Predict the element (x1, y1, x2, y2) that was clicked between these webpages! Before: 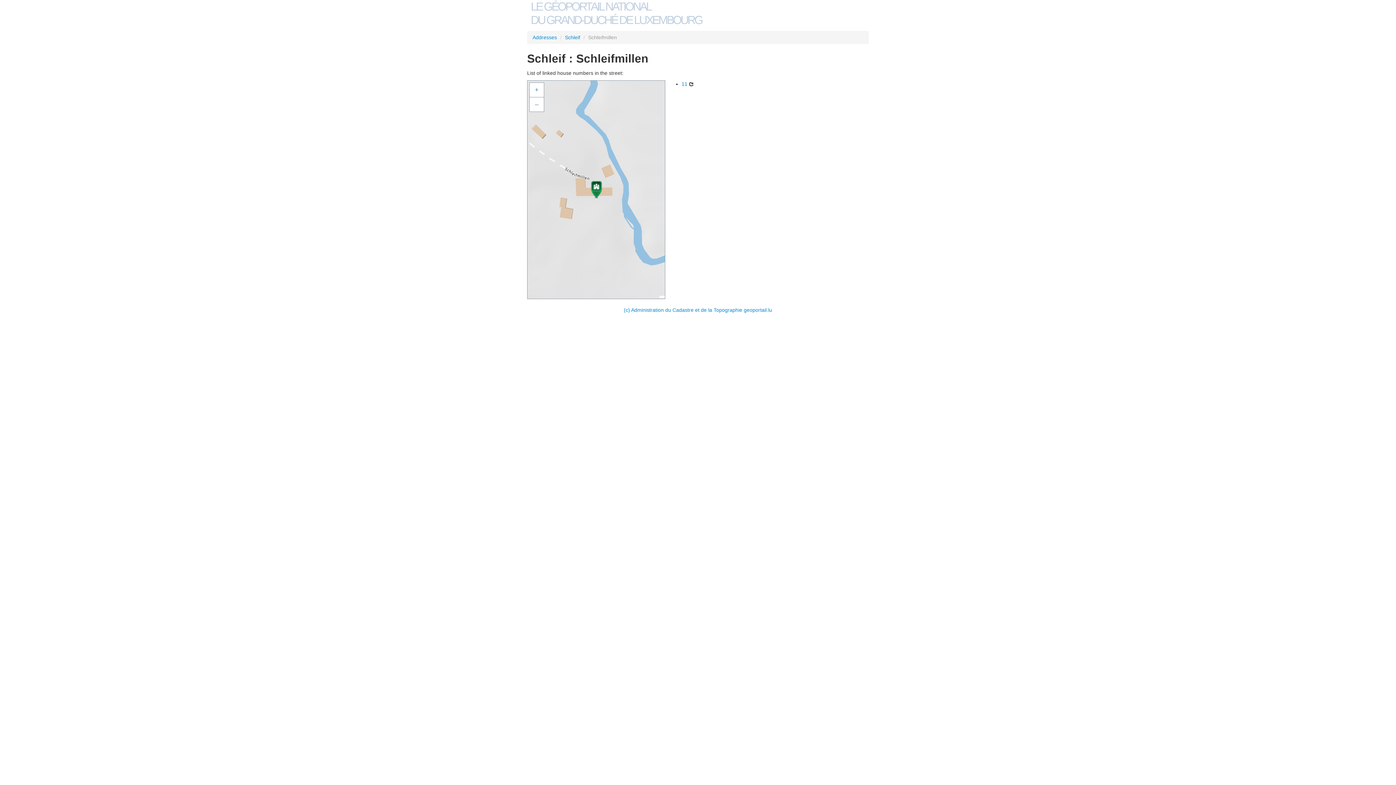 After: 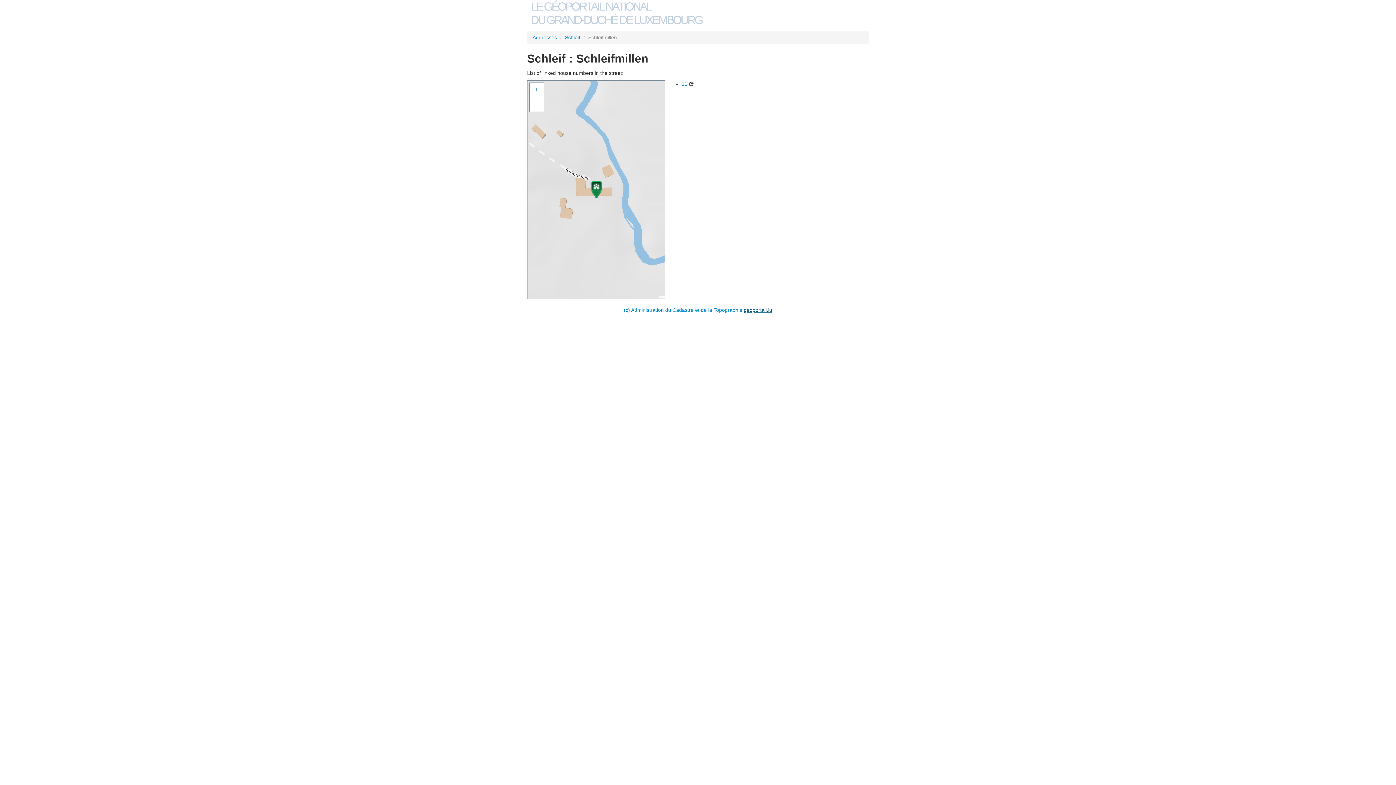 Action: label: geoportail.lu bbox: (744, 307, 772, 313)